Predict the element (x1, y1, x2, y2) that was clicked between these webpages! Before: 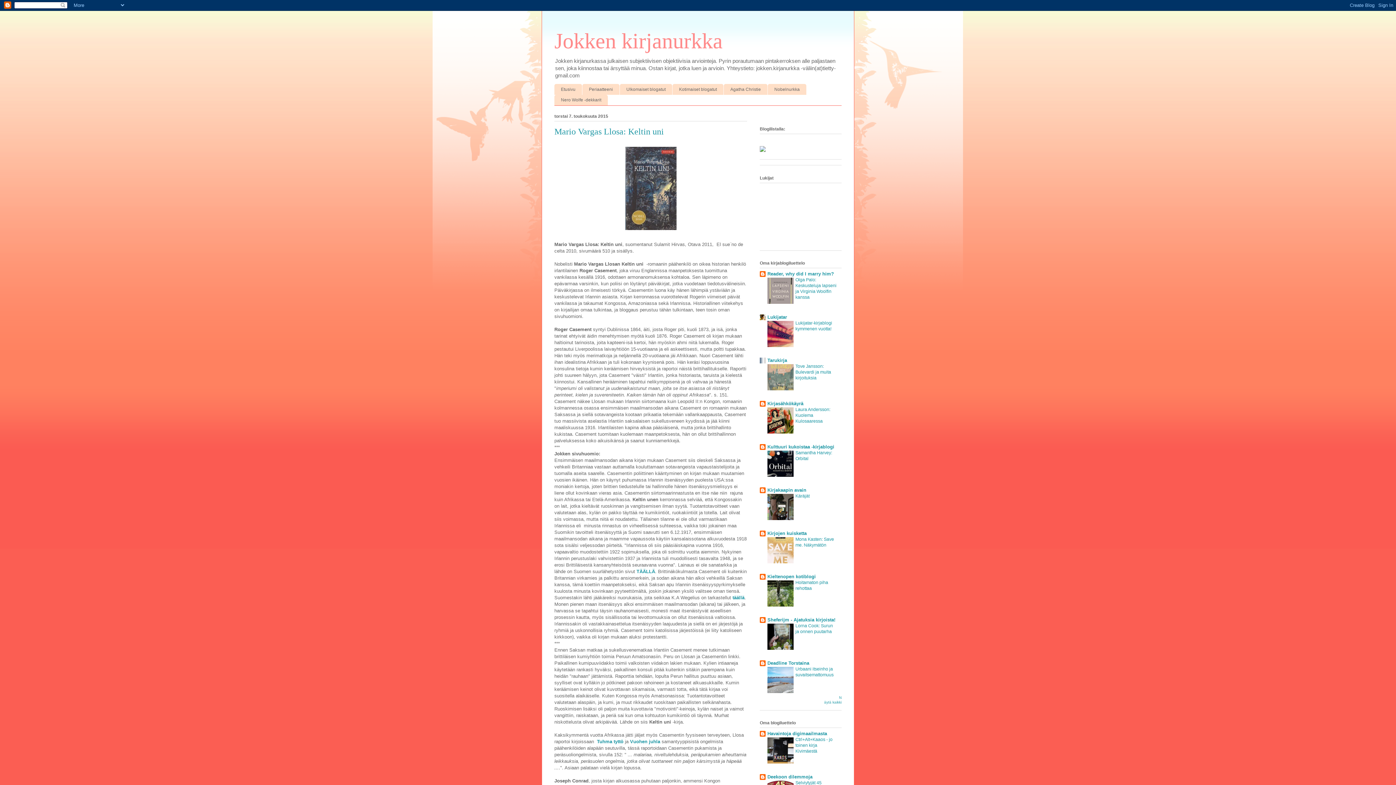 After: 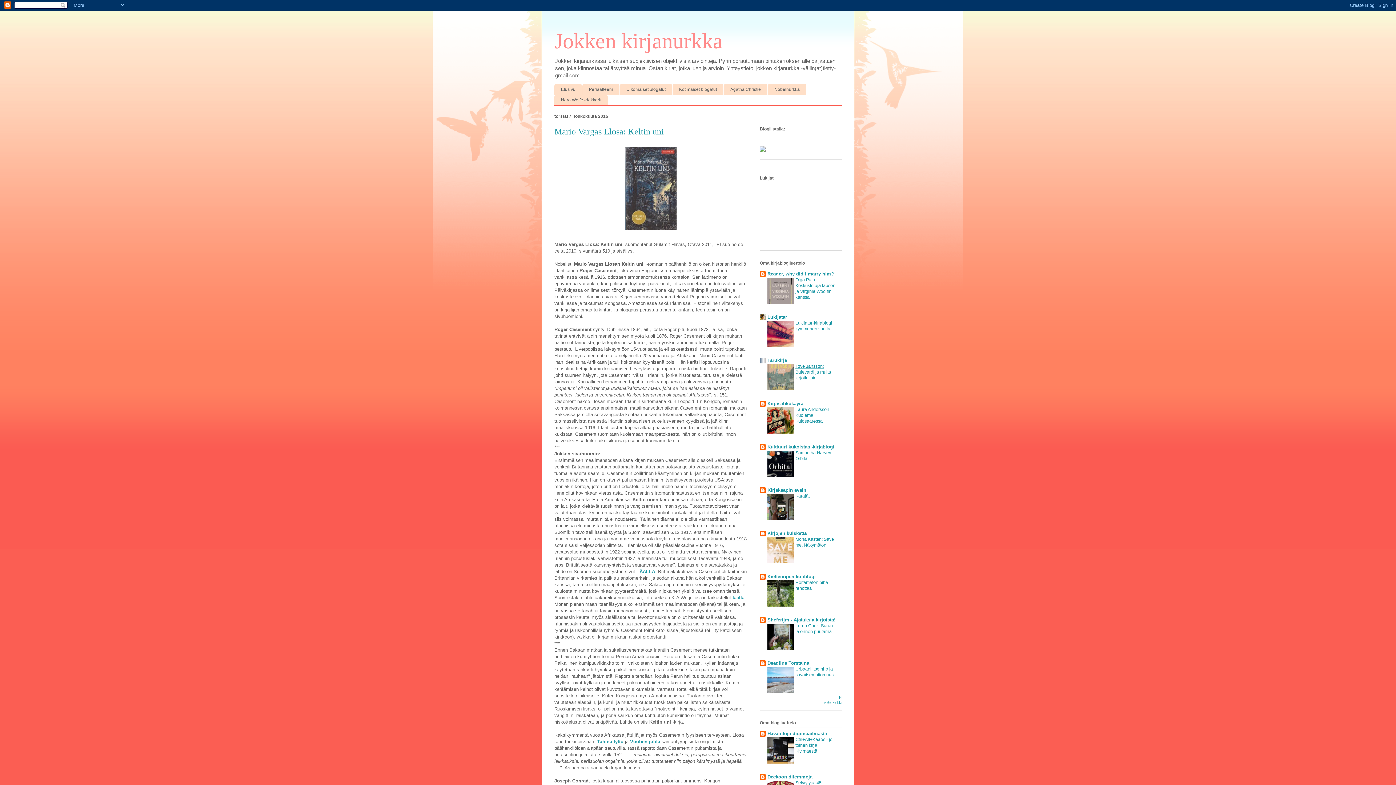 Action: bbox: (795, 364, 831, 380) label: Tove Jansson: Bulevardi ja muita kirjoituksia